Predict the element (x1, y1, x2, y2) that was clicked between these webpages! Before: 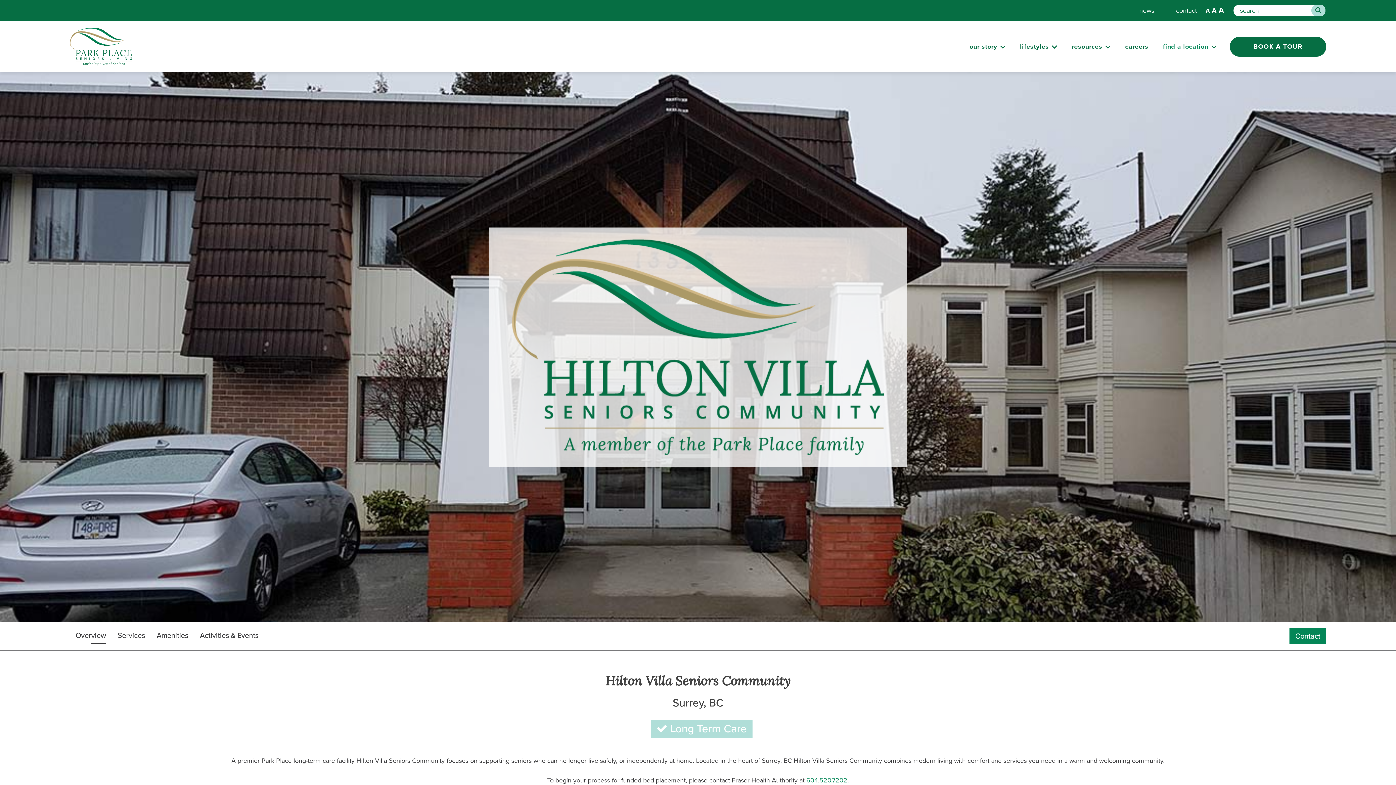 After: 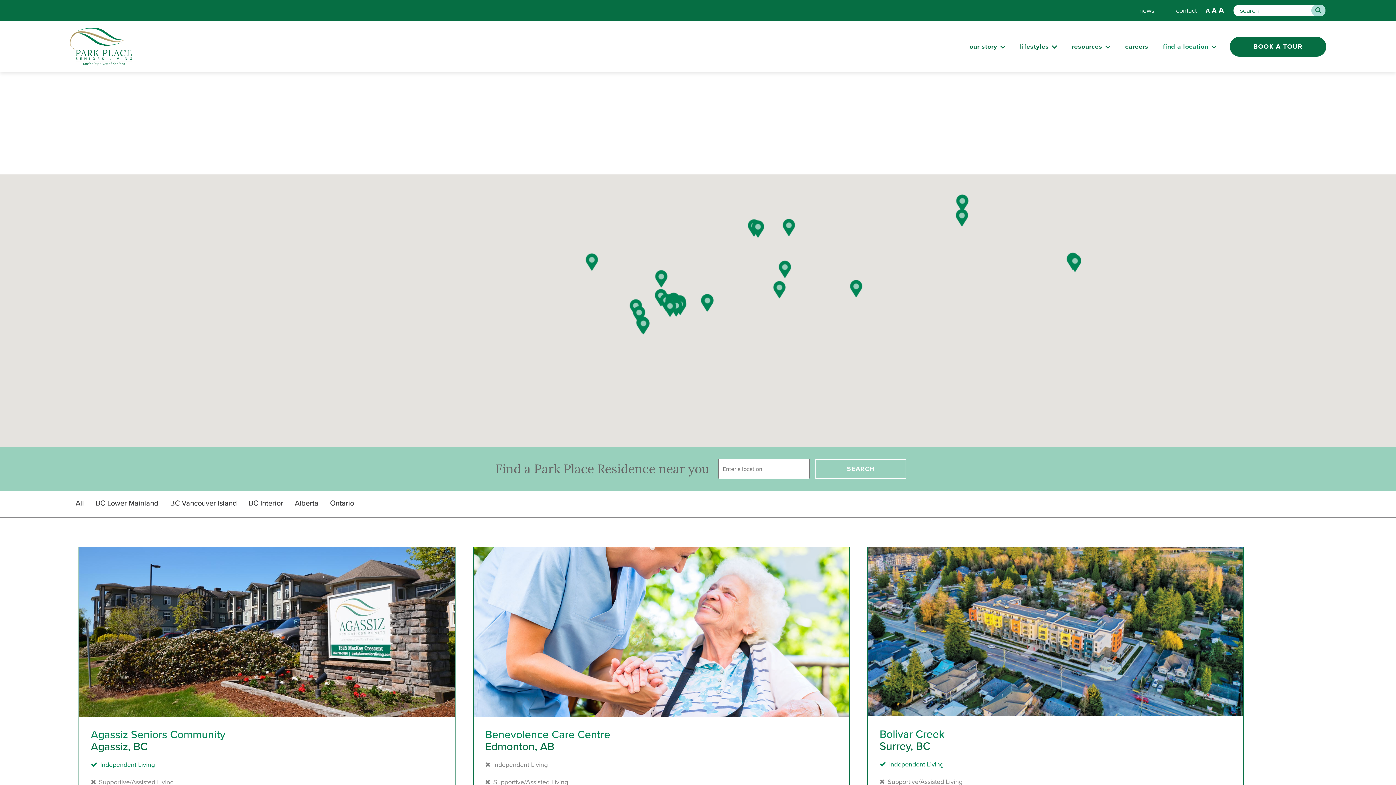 Action: bbox: (1163, 40, 1208, 53) label: find a location